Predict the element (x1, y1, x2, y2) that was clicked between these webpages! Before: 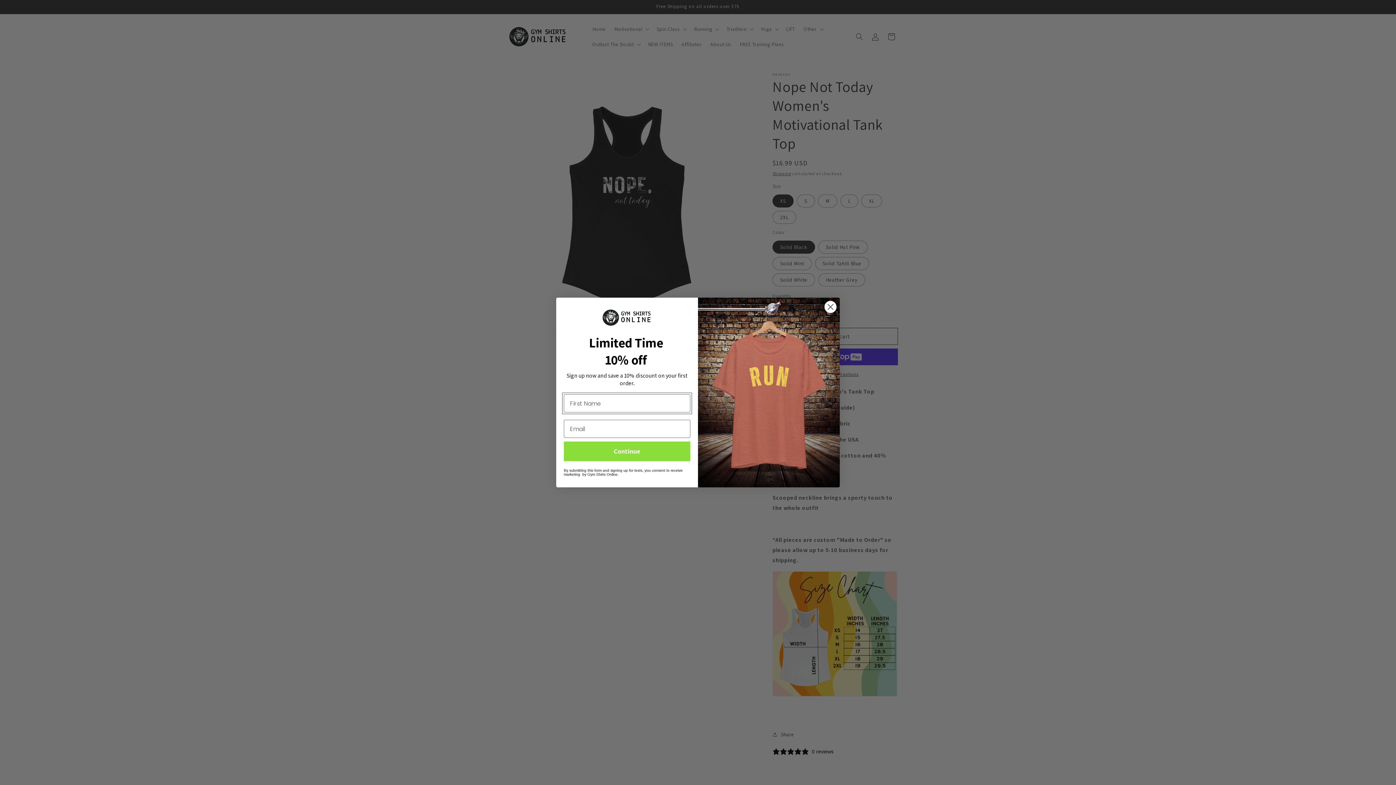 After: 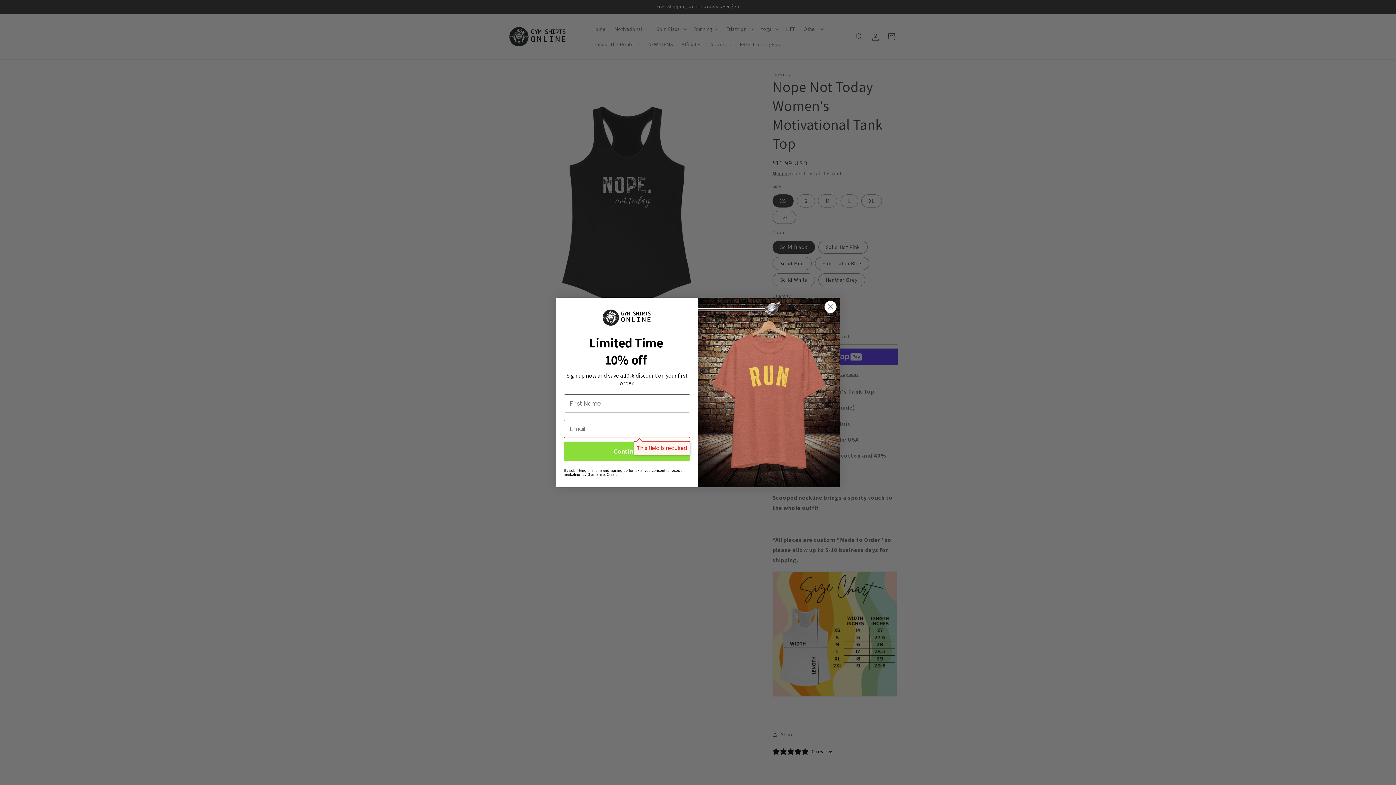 Action: bbox: (564, 441, 690, 461) label: Continue